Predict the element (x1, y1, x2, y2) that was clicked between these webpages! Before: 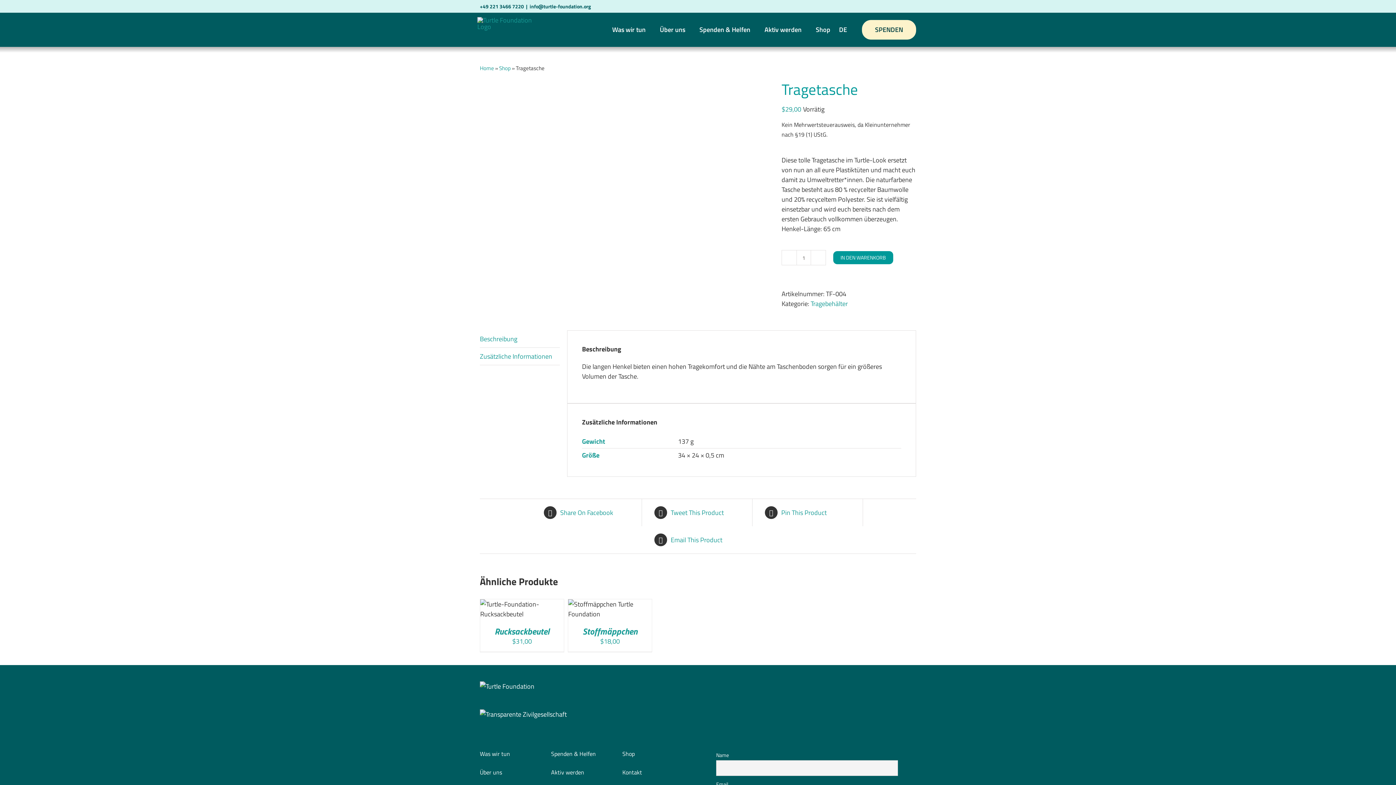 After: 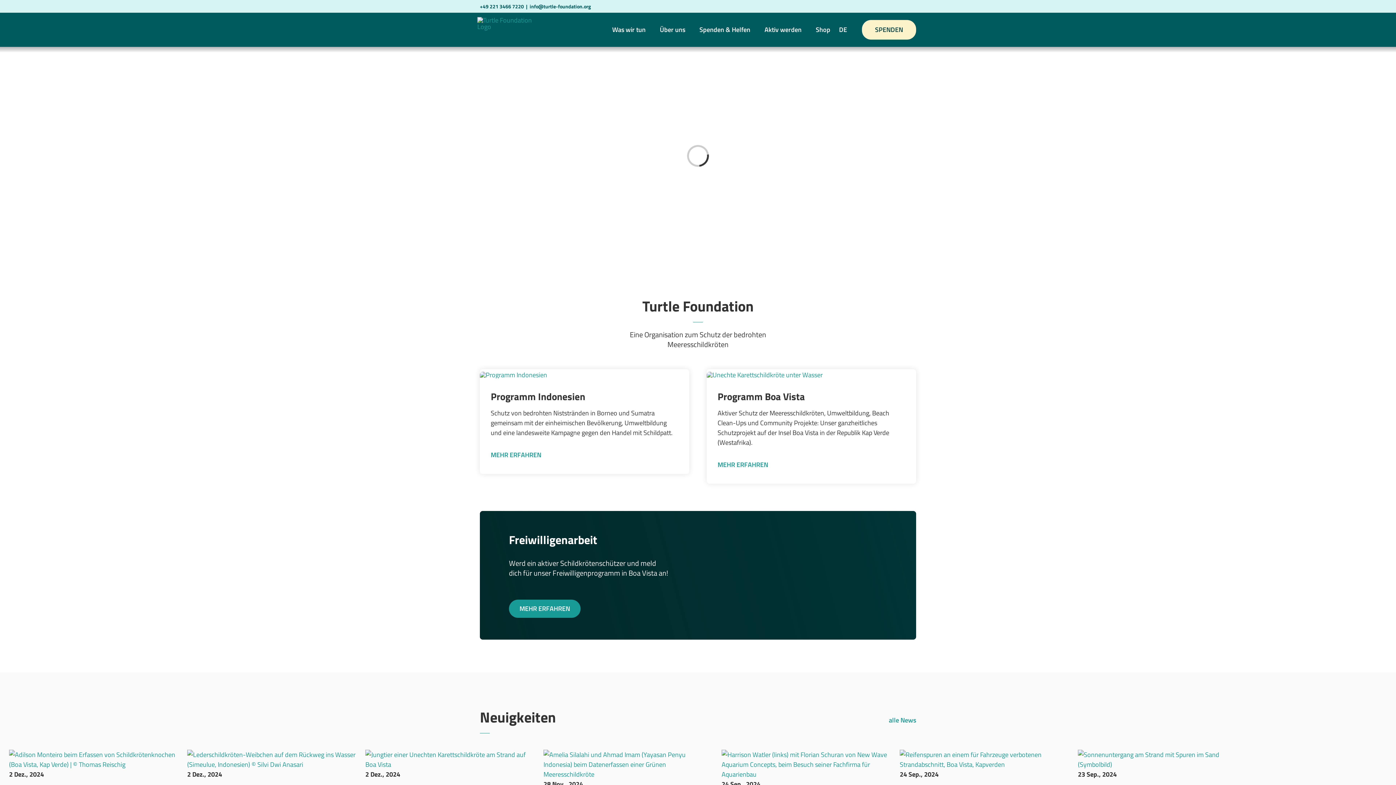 Action: bbox: (480, 681, 534, 691)